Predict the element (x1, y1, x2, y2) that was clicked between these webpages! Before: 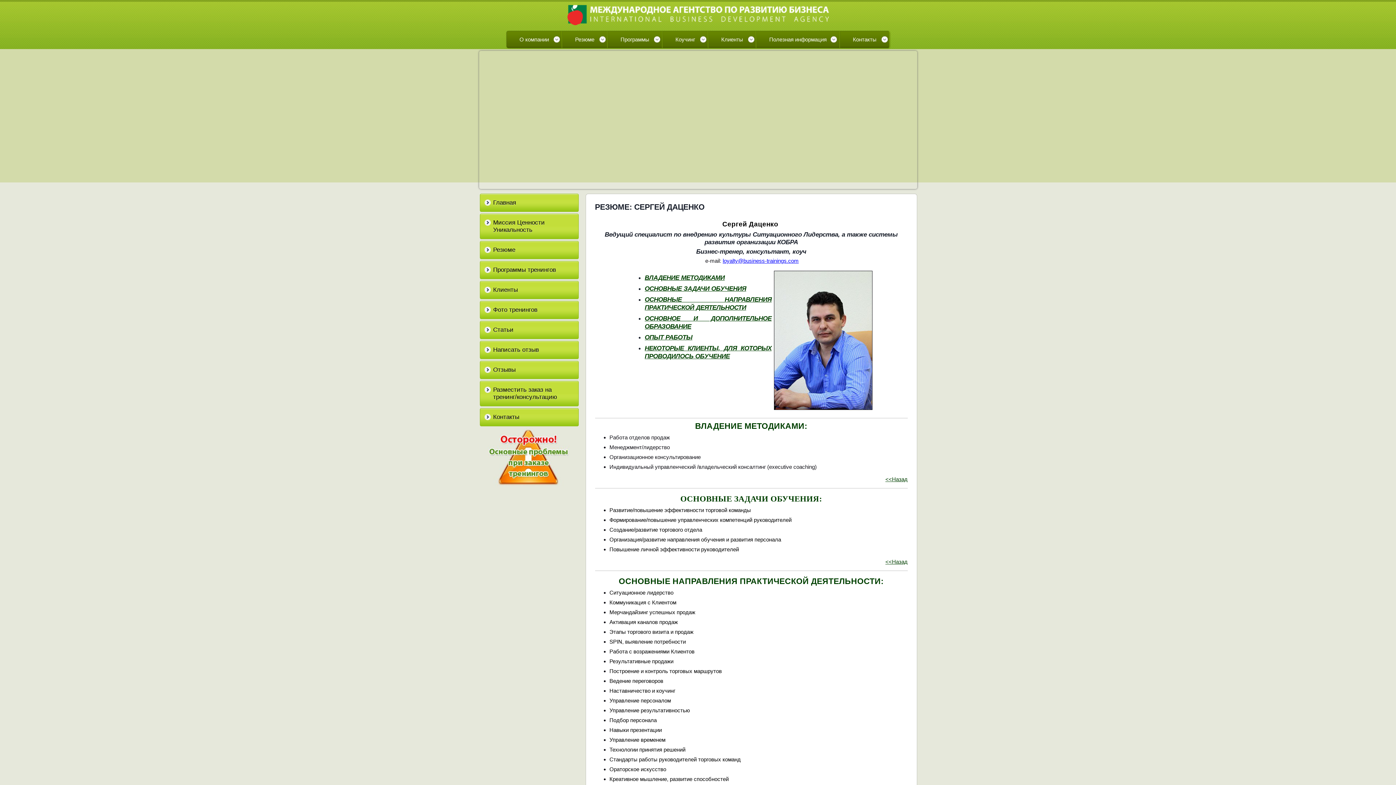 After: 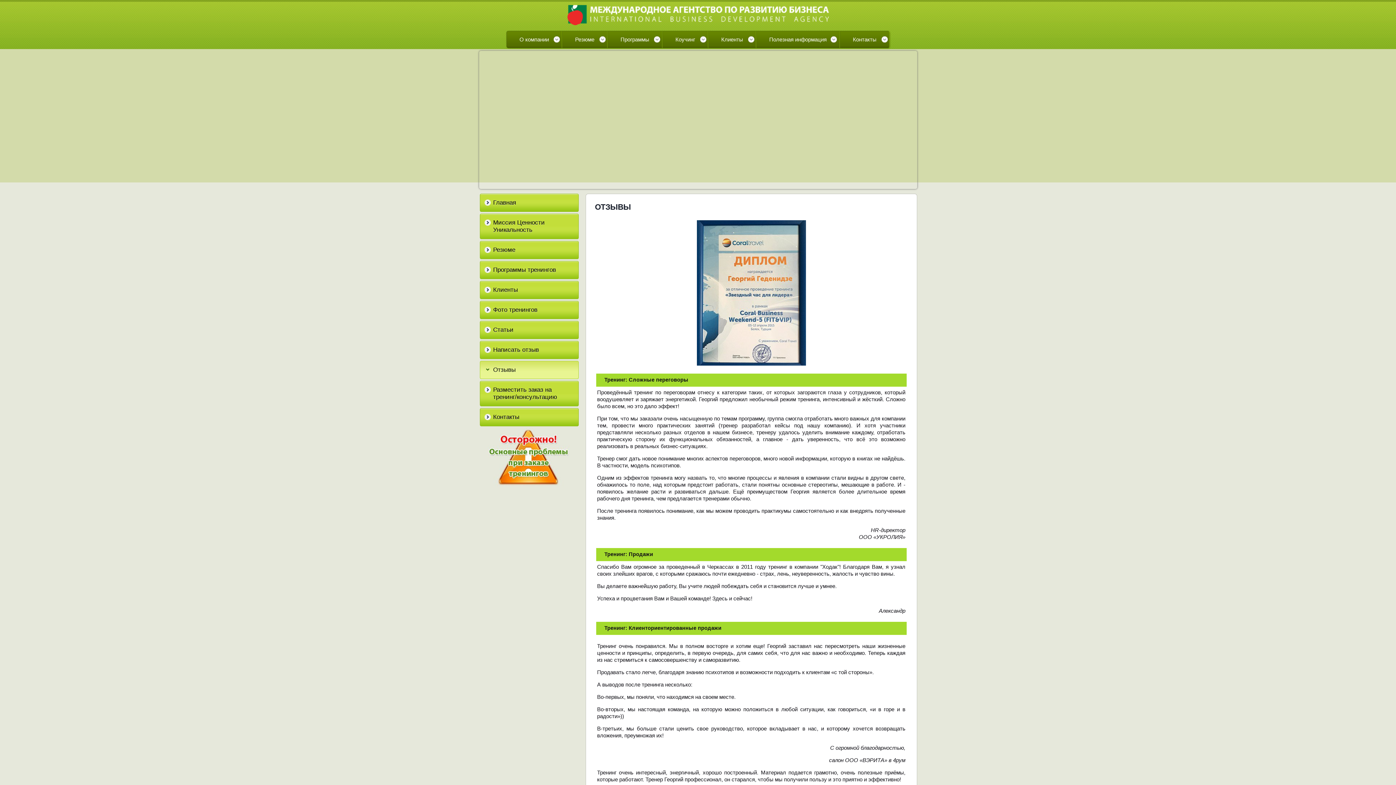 Action: label: Отзывы bbox: (479, 361, 578, 379)